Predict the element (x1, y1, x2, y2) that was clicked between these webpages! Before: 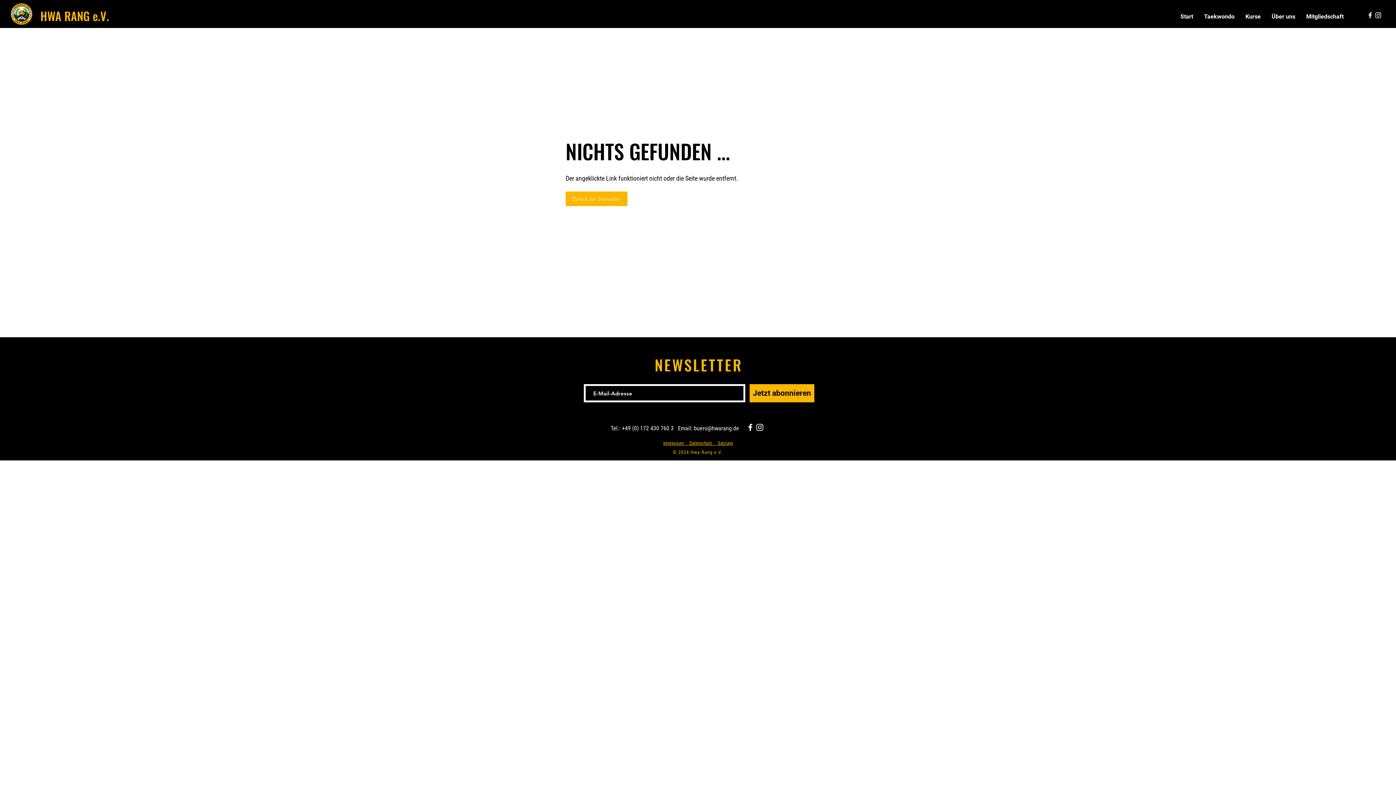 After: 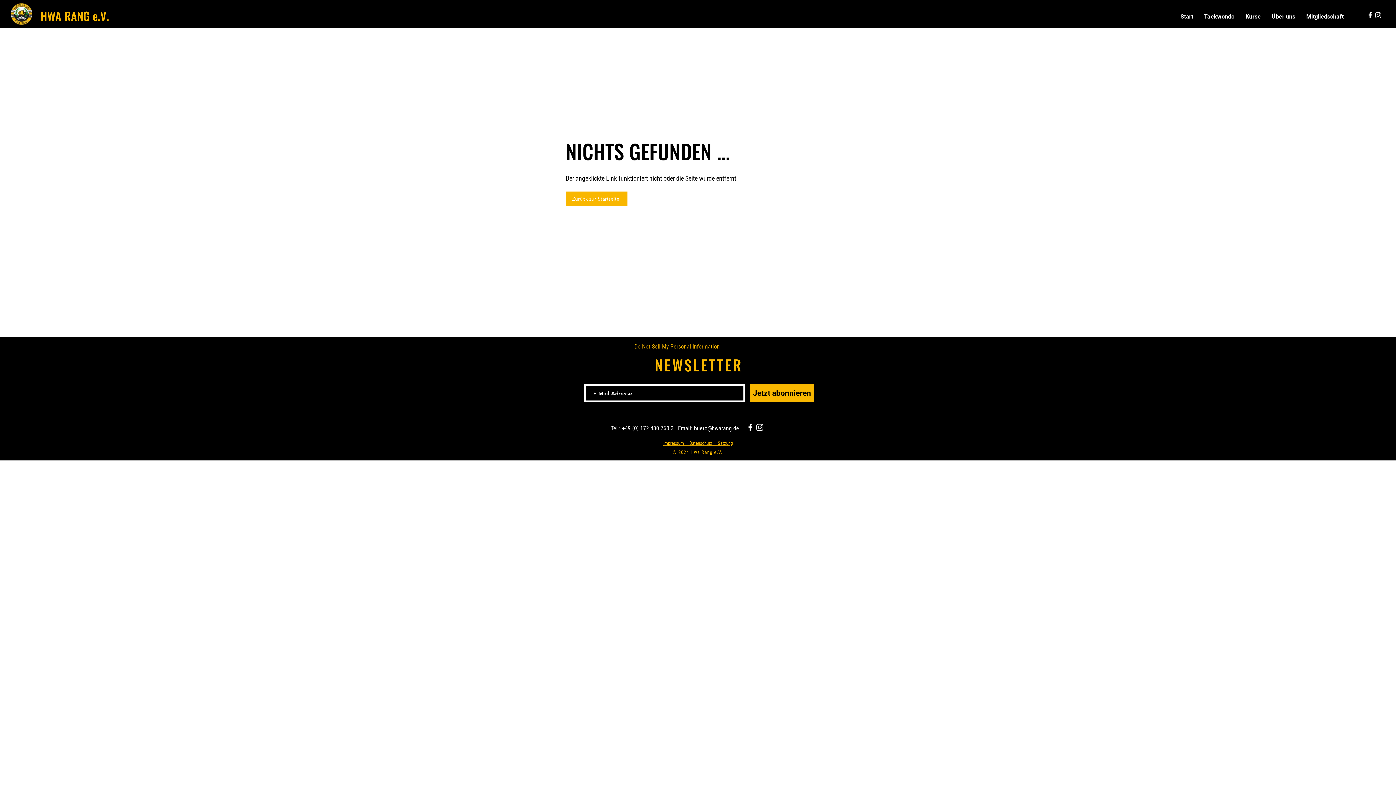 Action: bbox: (634, 342, 720, 350) label: Do Not Sell My Personal Information